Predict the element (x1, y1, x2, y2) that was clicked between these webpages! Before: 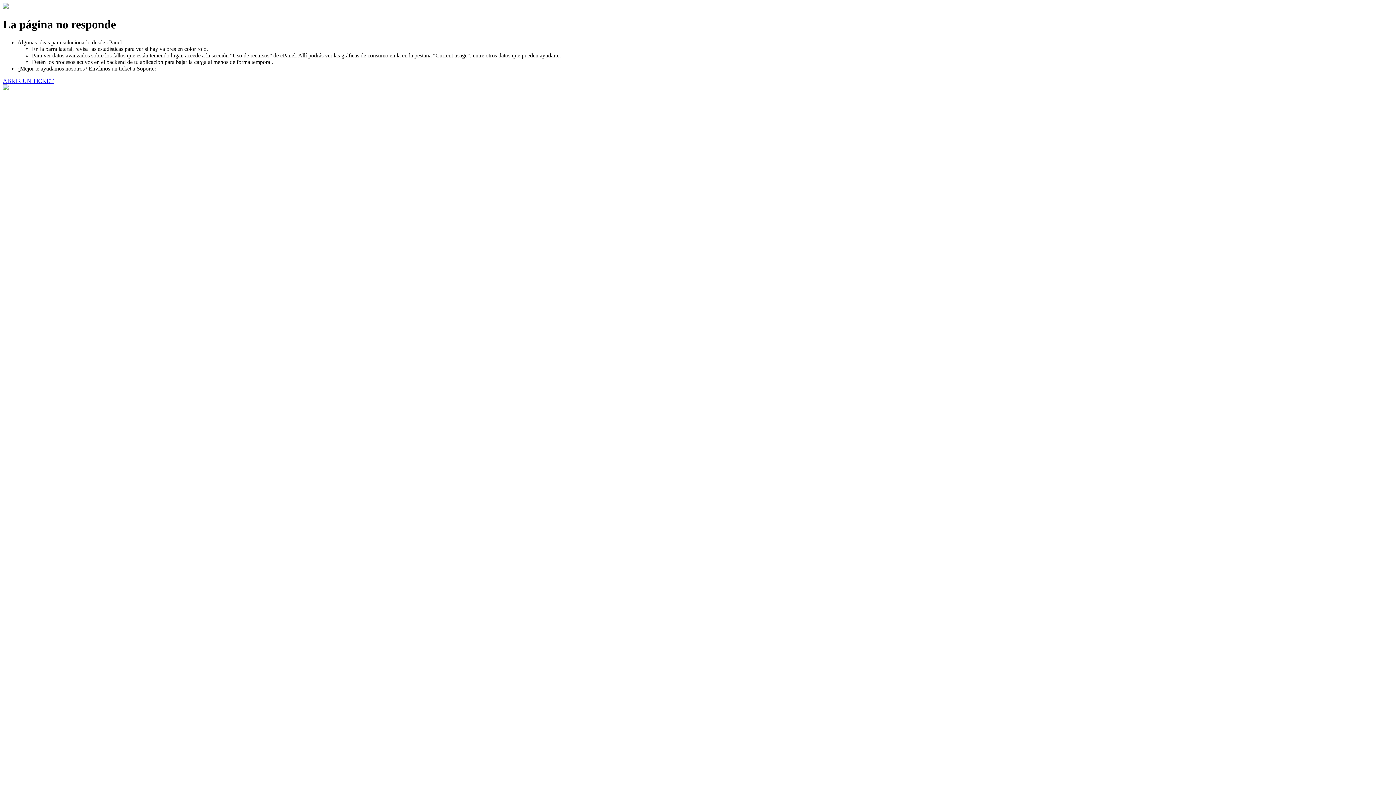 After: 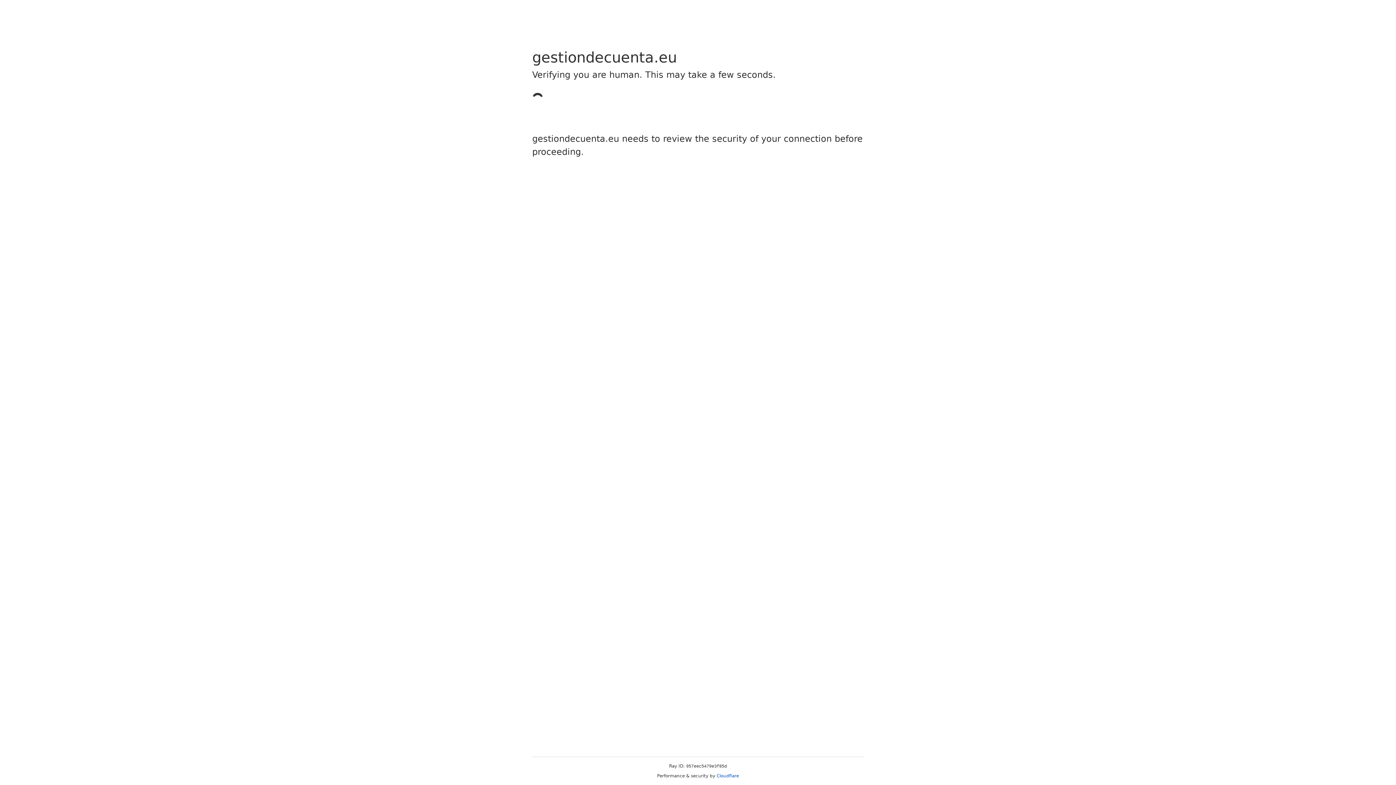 Action: bbox: (2, 77, 53, 83) label: ABRIR UN TICKET